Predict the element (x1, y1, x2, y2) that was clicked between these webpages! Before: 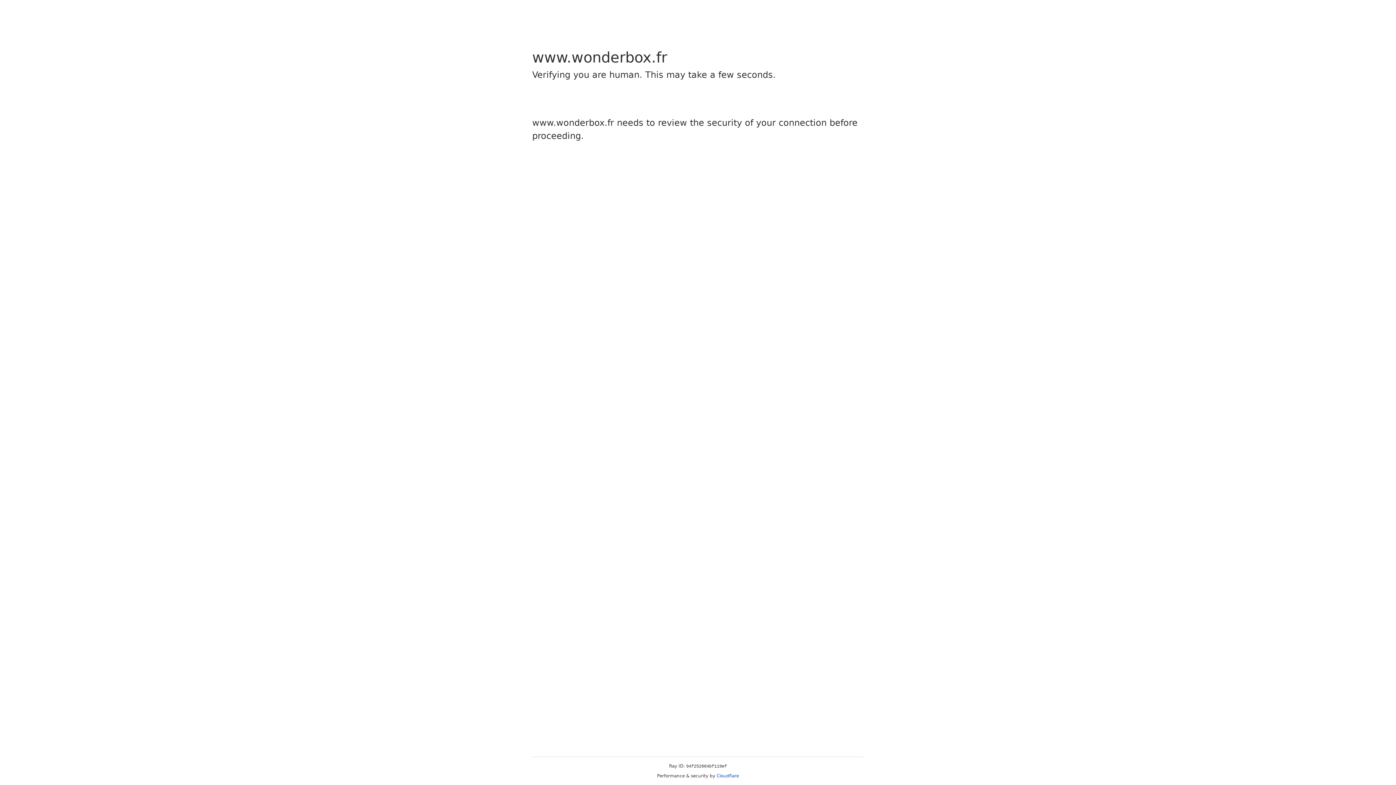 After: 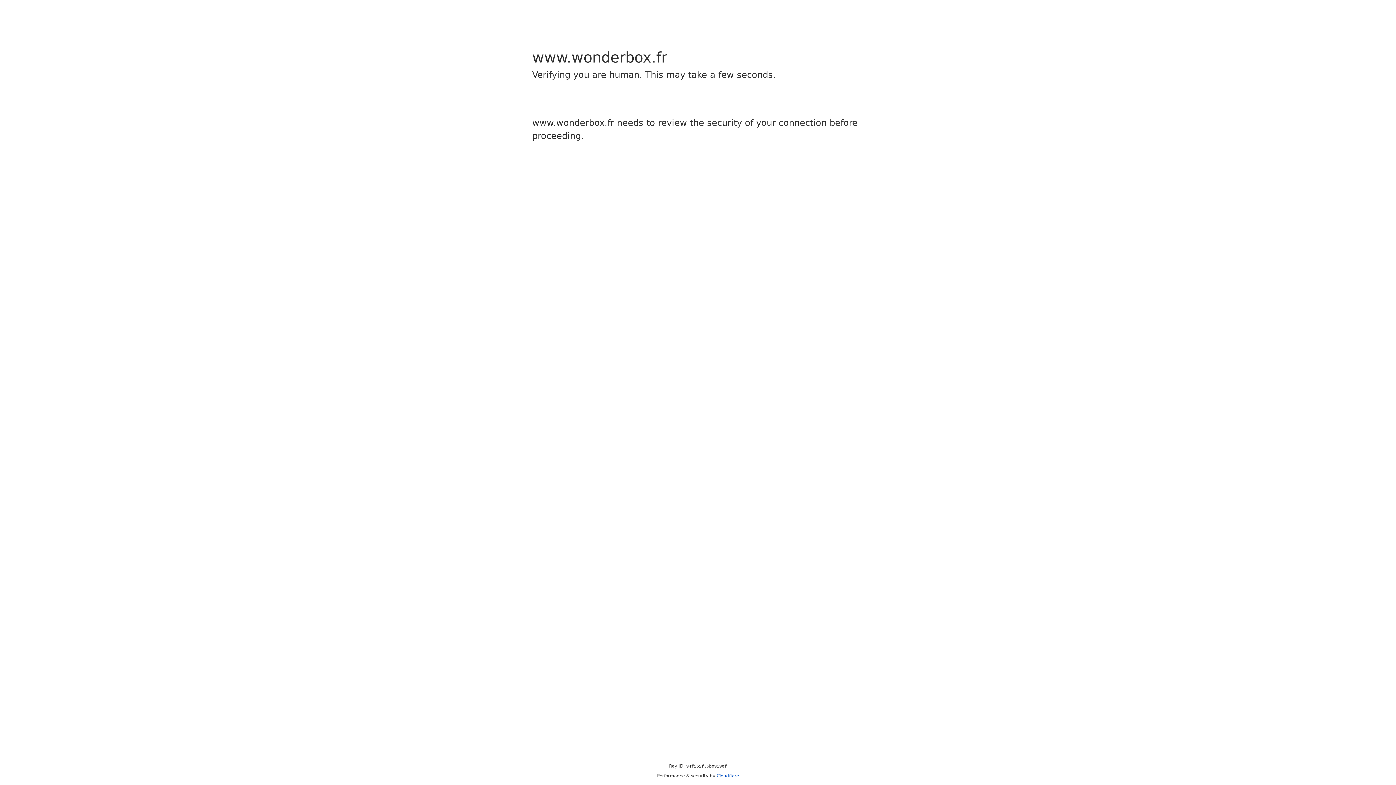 Action: bbox: (716, 773, 739, 778) label: Cloudflare